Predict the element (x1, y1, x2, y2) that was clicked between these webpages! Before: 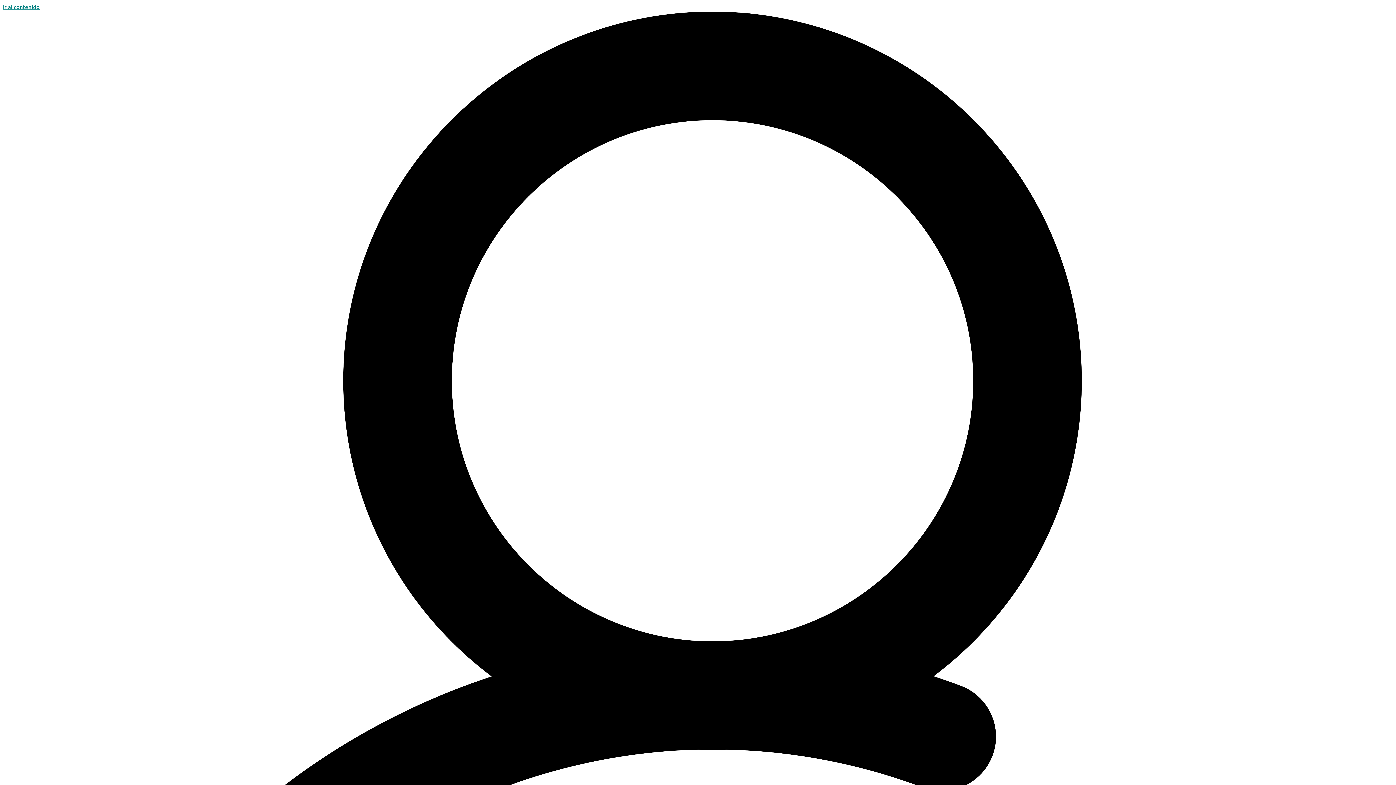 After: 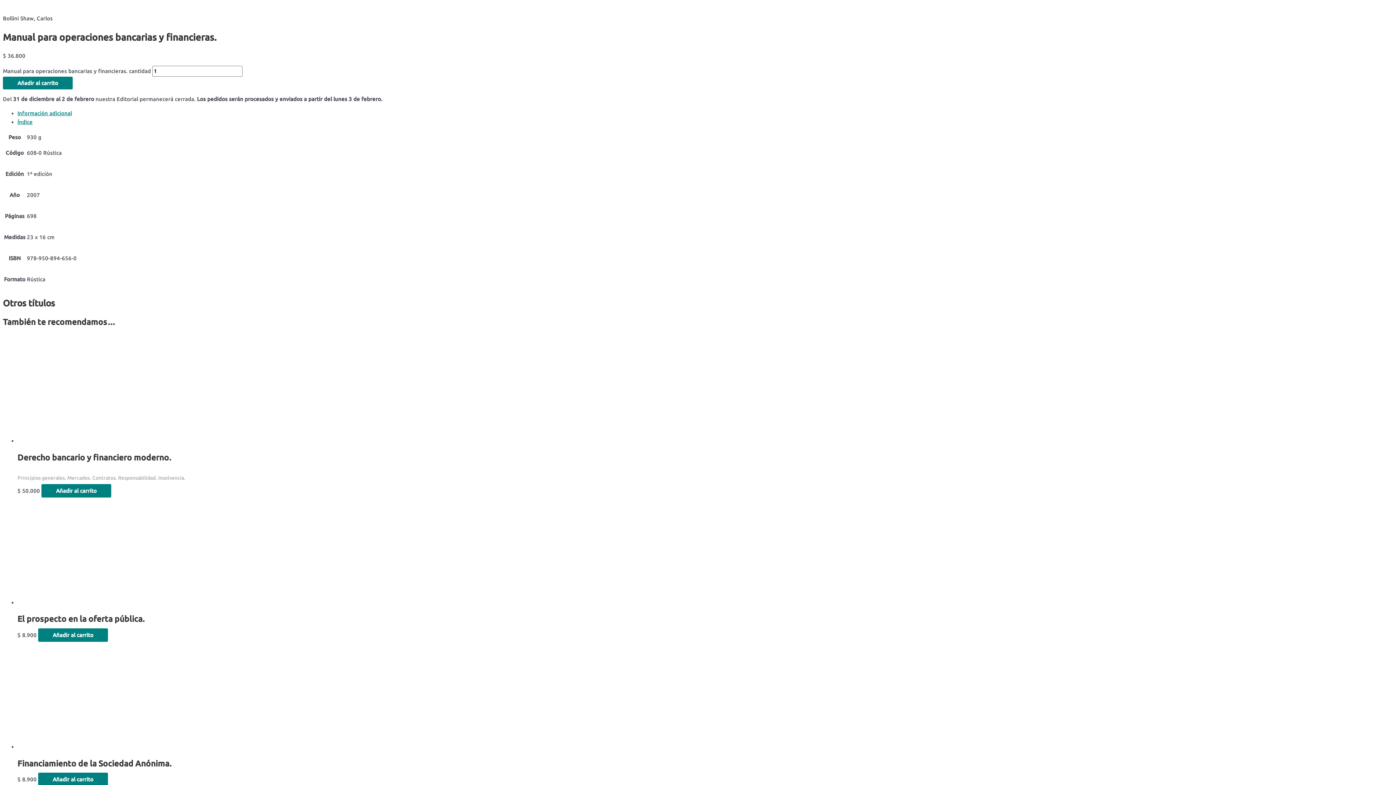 Action: label: Ir al contenido bbox: (2, 4, 39, 10)